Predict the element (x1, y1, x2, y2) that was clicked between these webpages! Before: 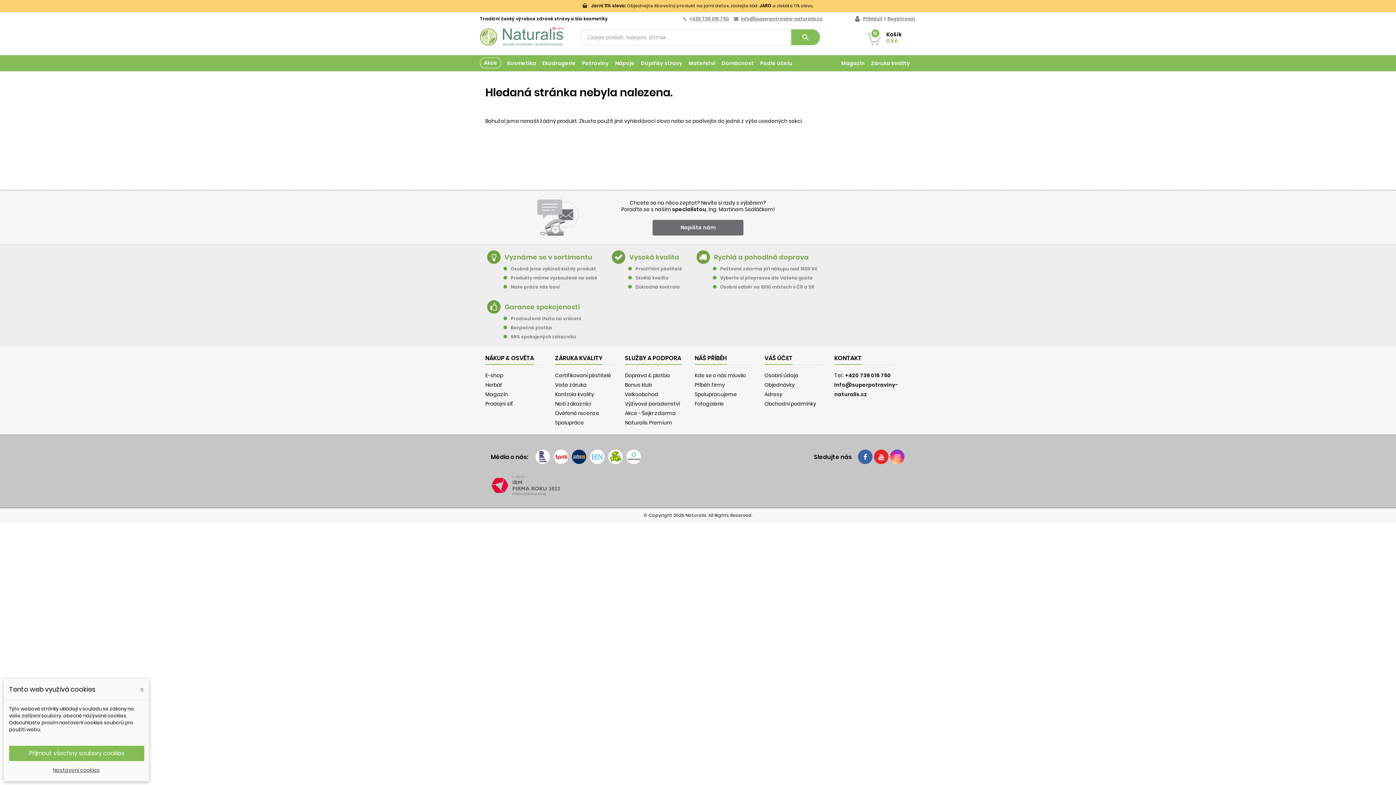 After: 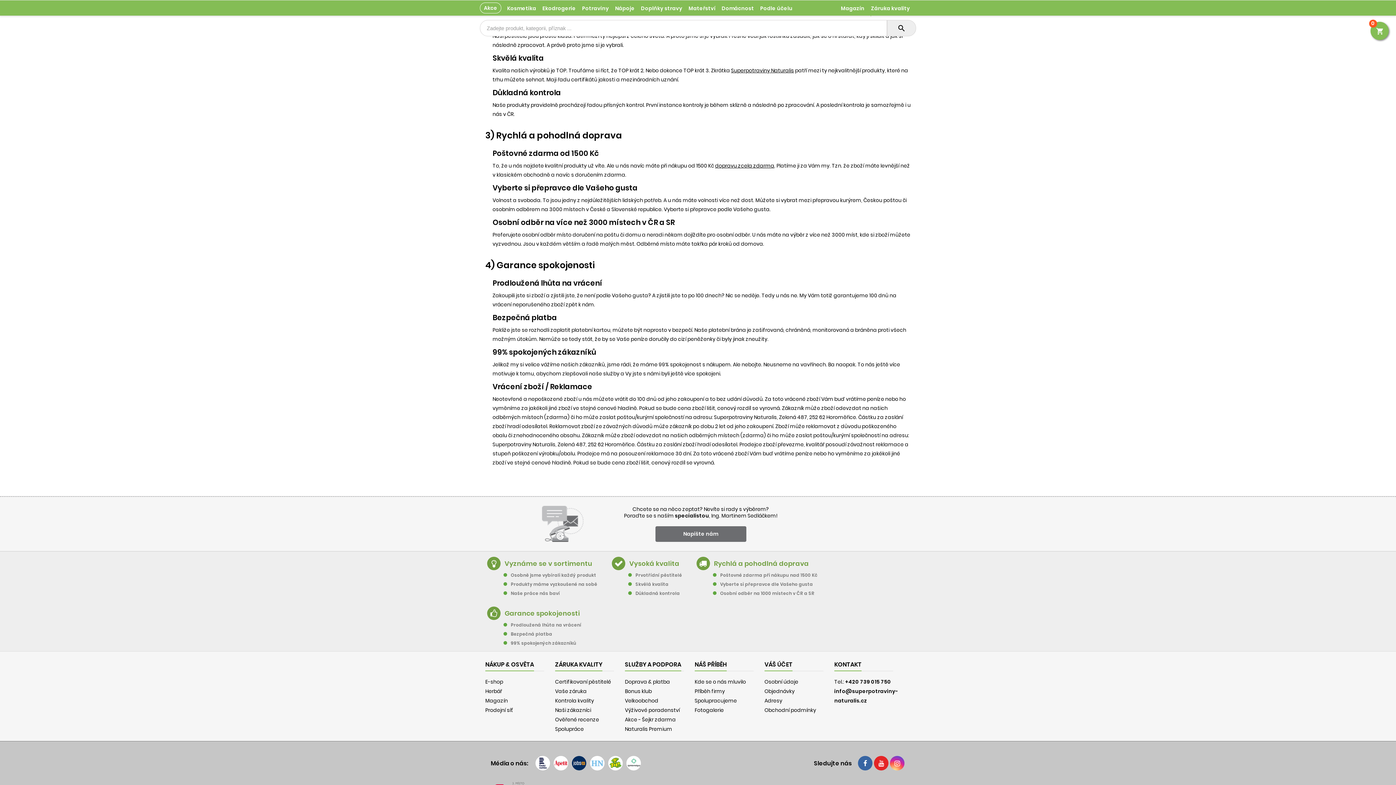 Action: label: Prvotřídní pěstitelé bbox: (635, 264, 682, 273)